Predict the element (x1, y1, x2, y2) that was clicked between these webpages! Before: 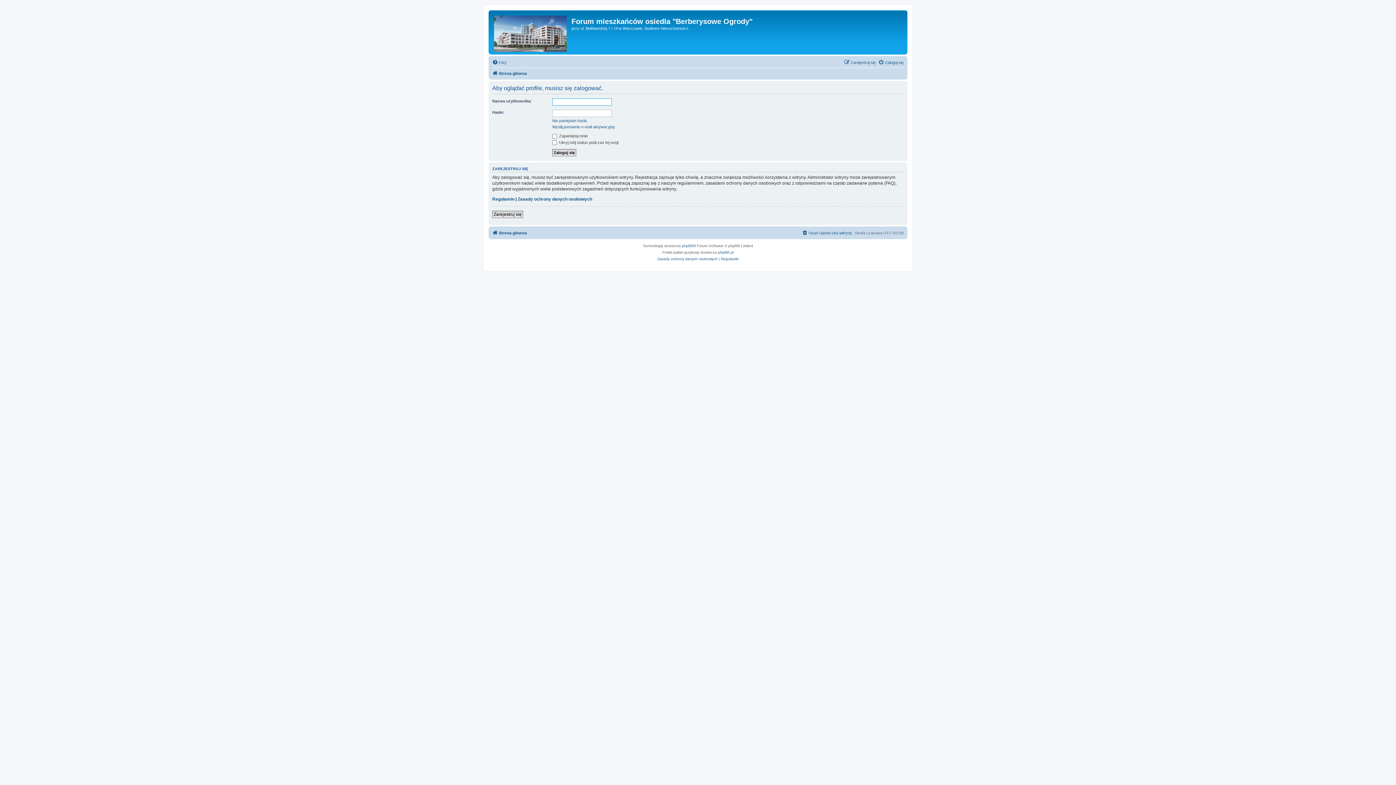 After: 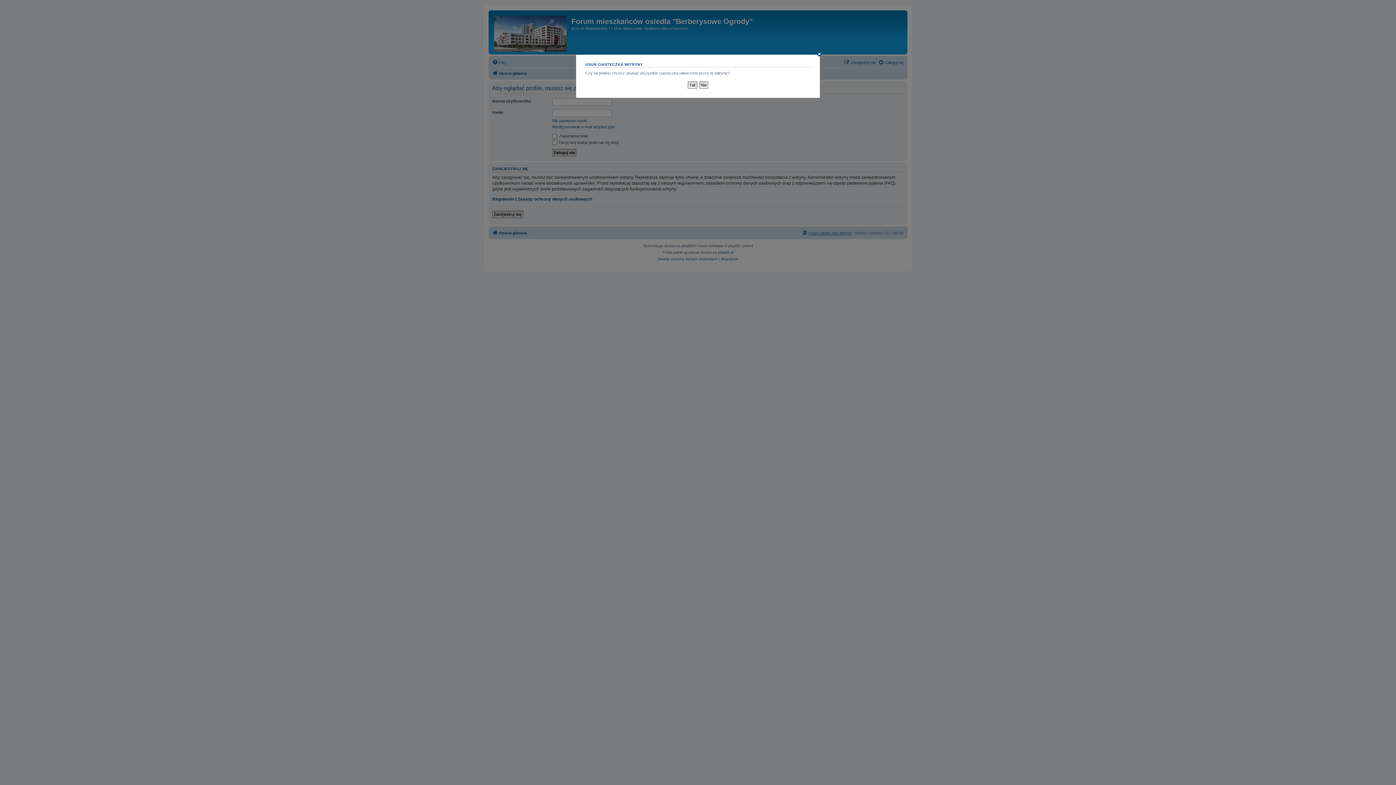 Action: bbox: (802, 228, 852, 237) label: Usuń ciasteczka witryny